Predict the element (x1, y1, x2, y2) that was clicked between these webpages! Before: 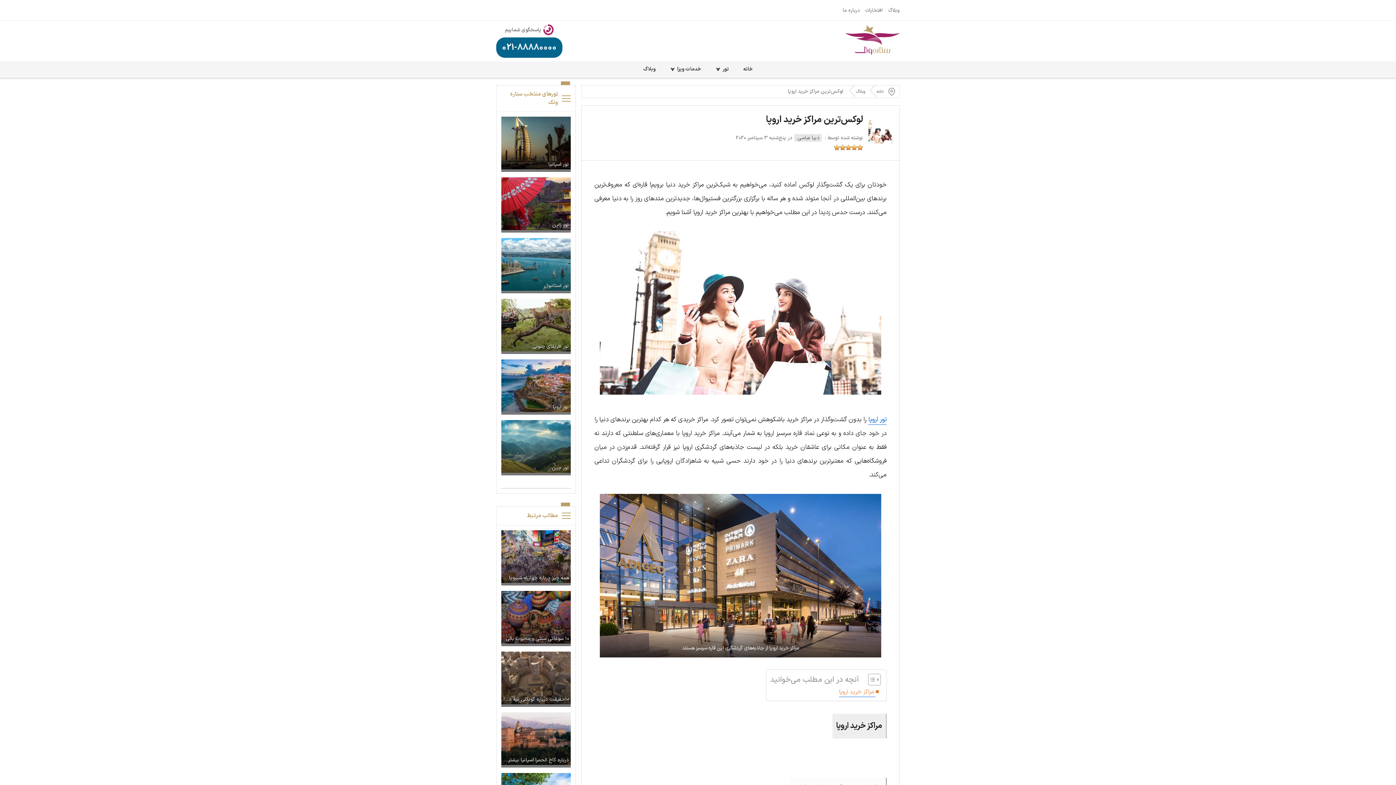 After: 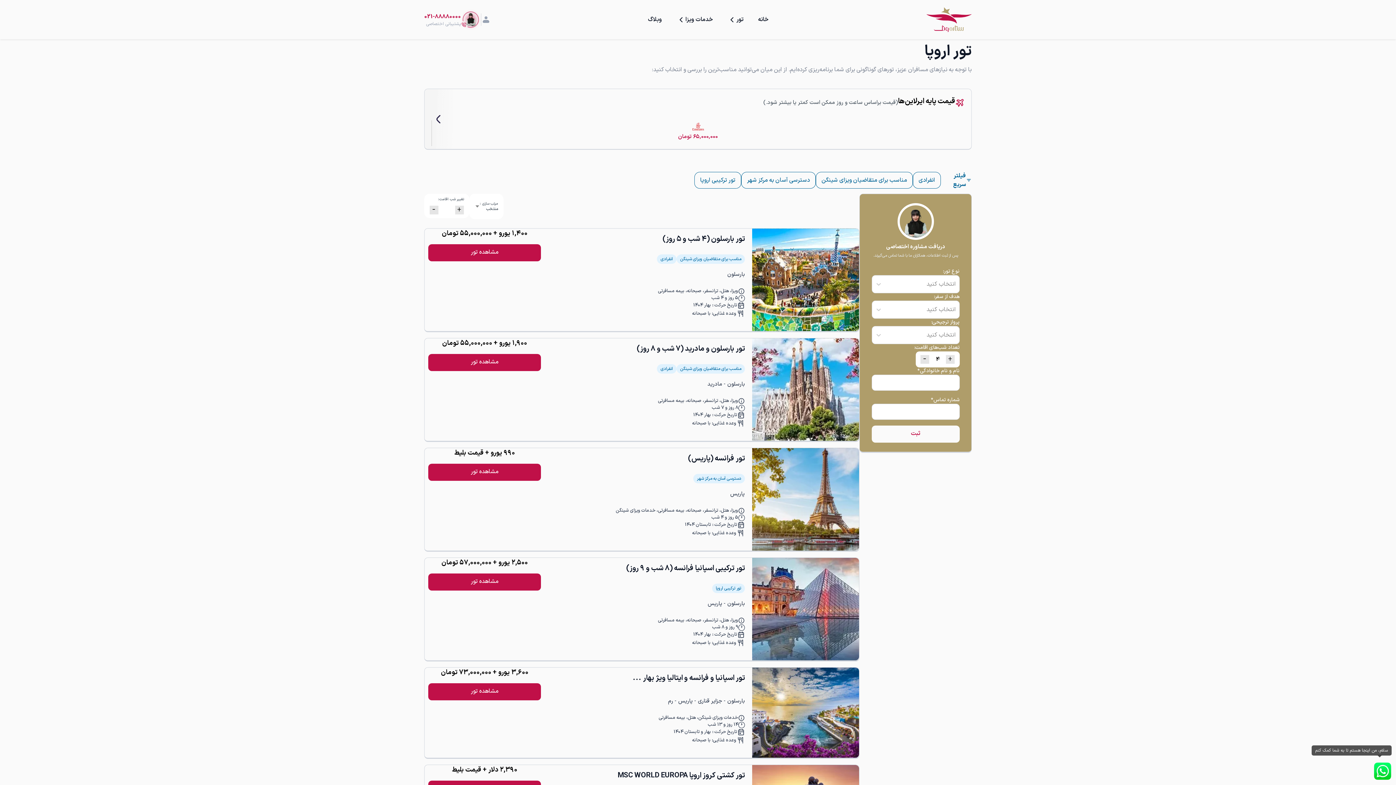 Action: label: تور اروپا bbox: (501, 359, 571, 414)